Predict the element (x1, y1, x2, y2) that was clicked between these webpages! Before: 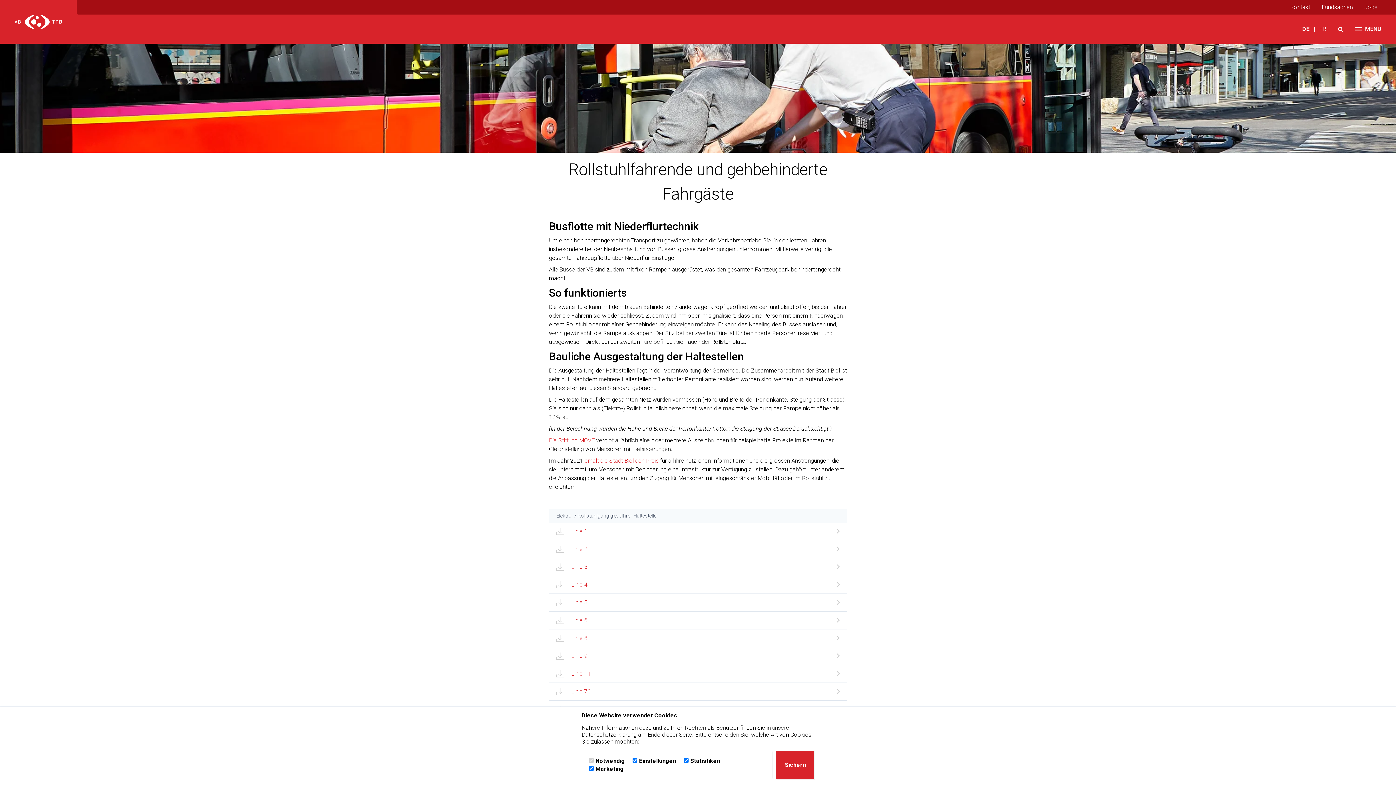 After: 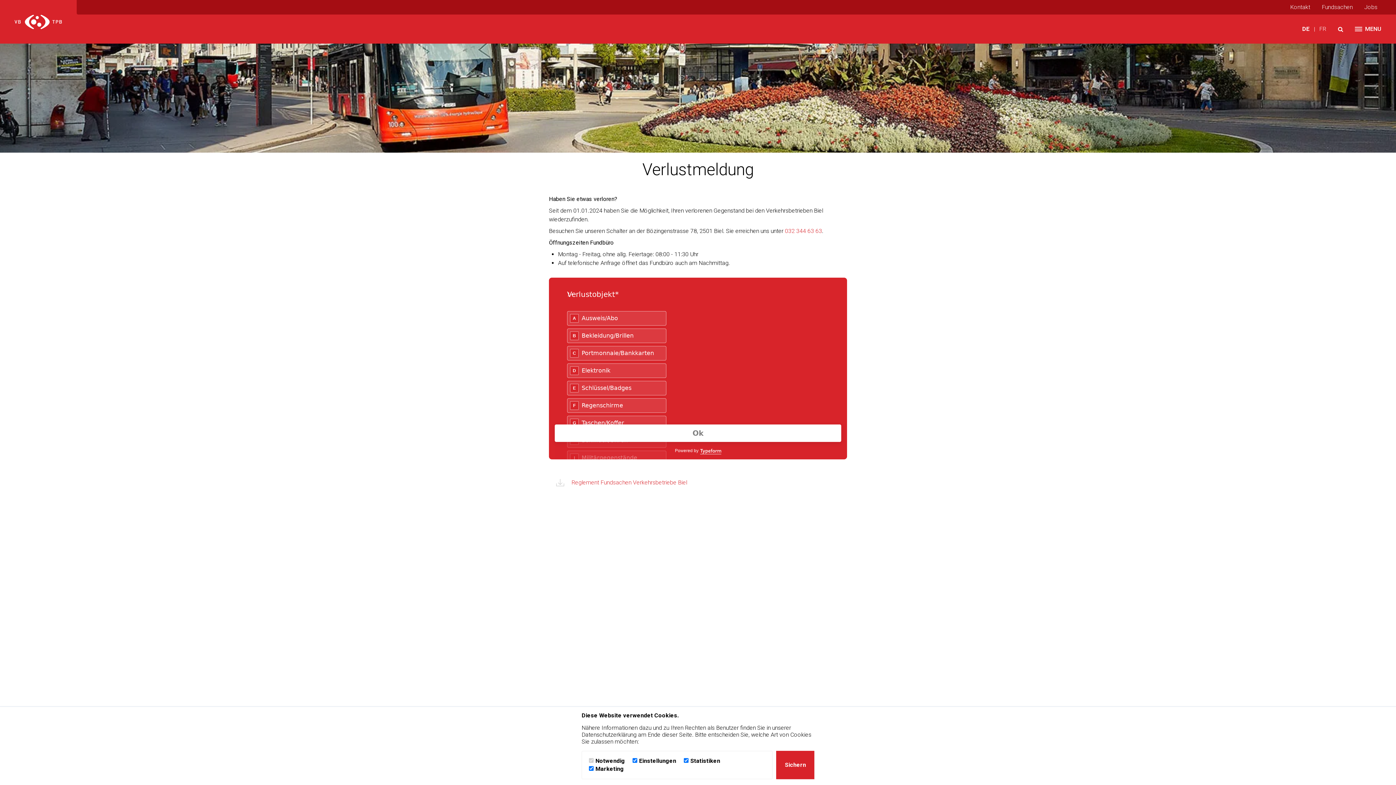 Action: label: Fundsachen bbox: (1316, 1, 1358, 13)